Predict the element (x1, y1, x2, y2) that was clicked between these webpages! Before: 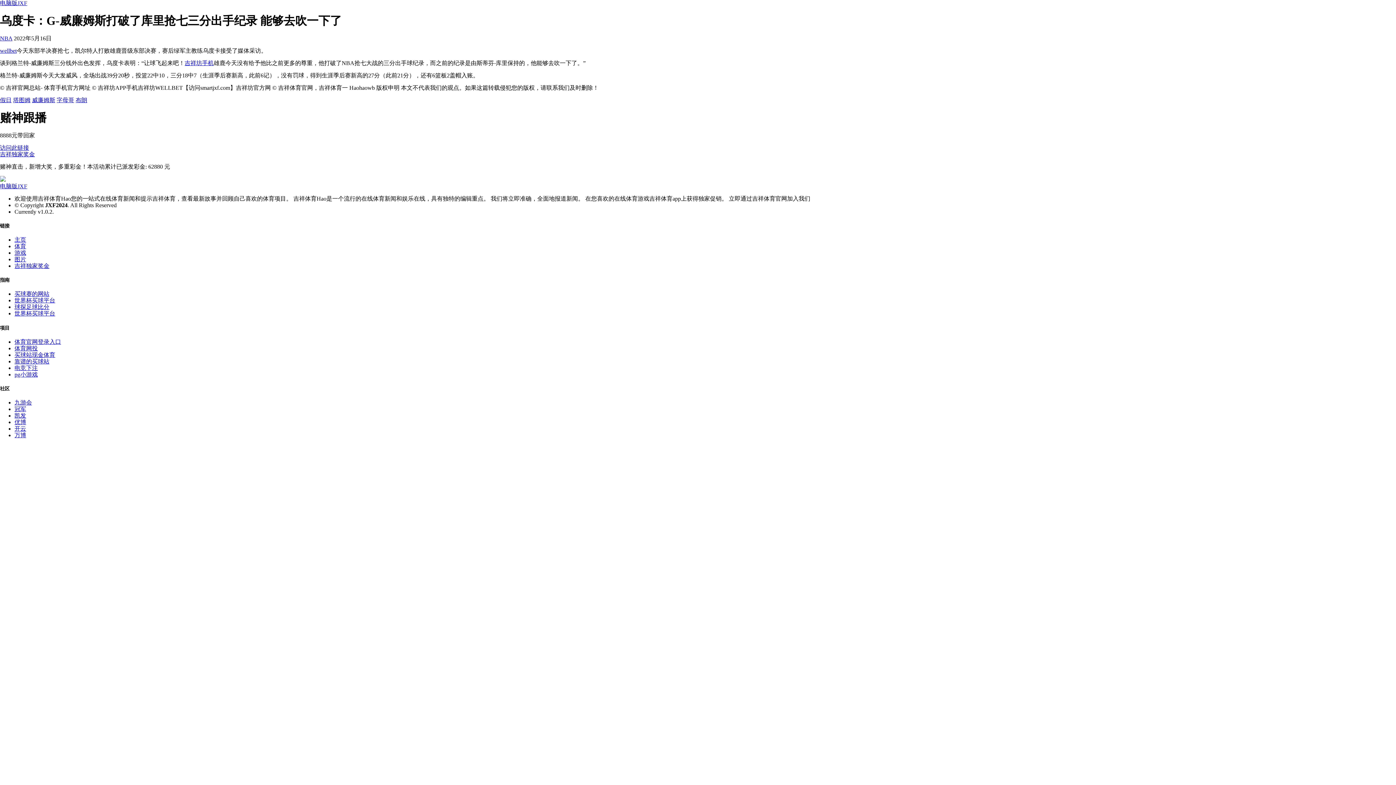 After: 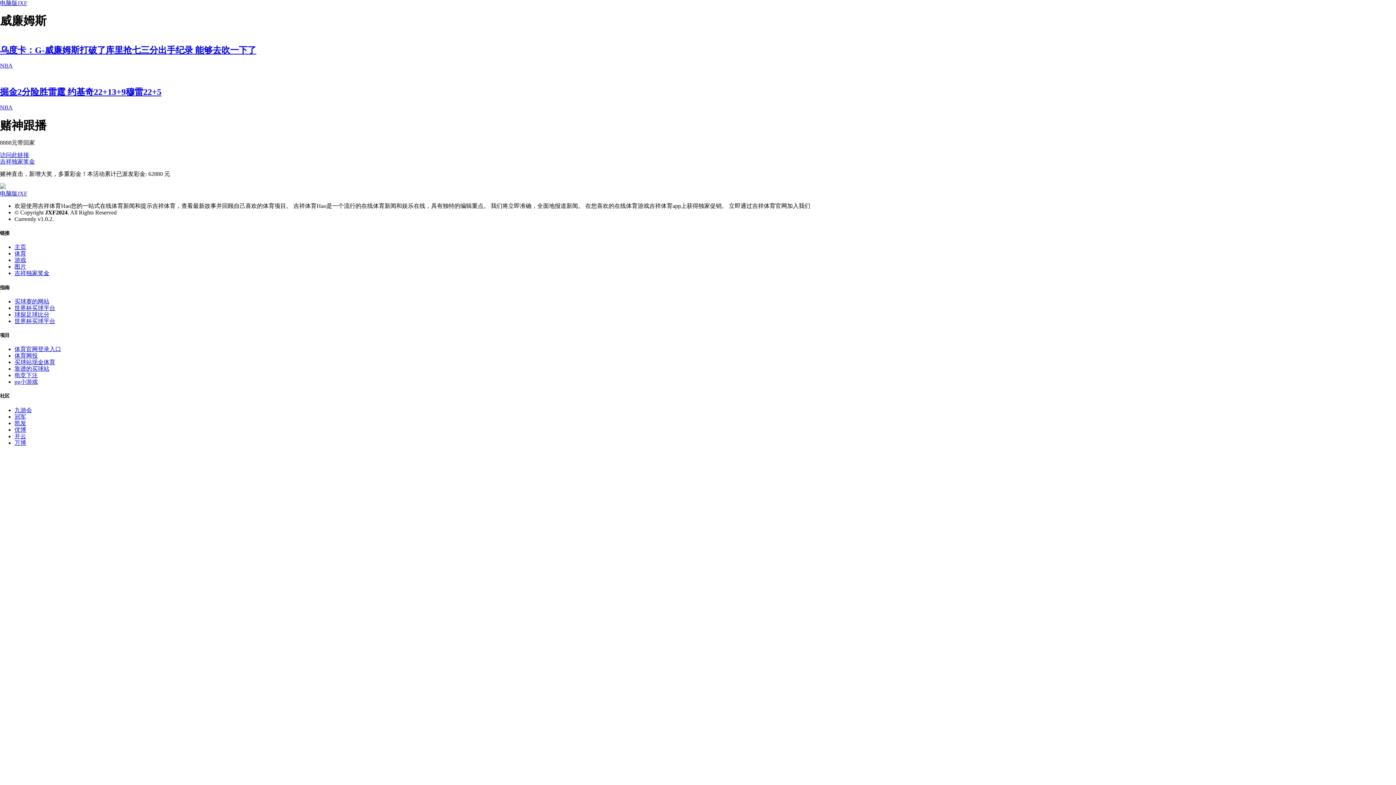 Action: bbox: (32, 97, 55, 103) label: 威廉姆斯